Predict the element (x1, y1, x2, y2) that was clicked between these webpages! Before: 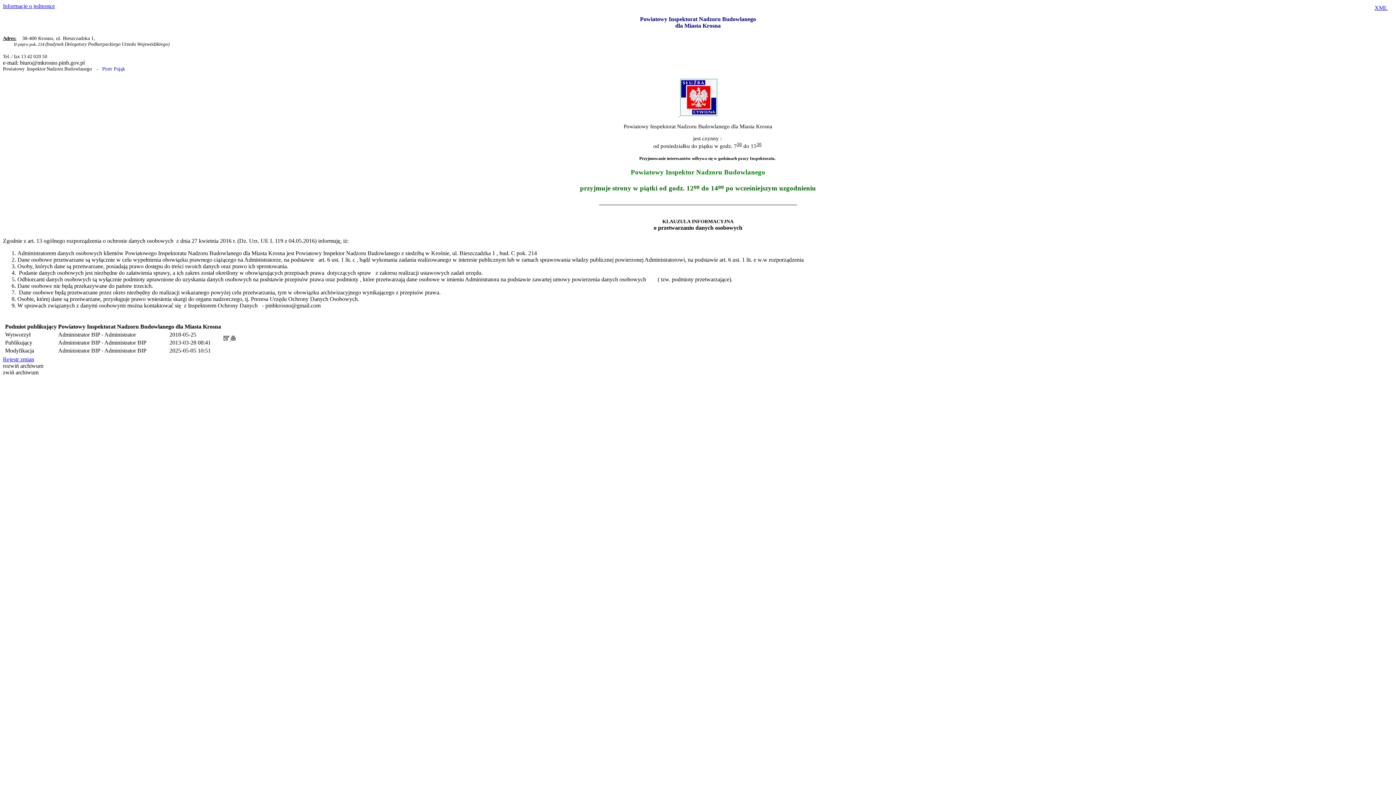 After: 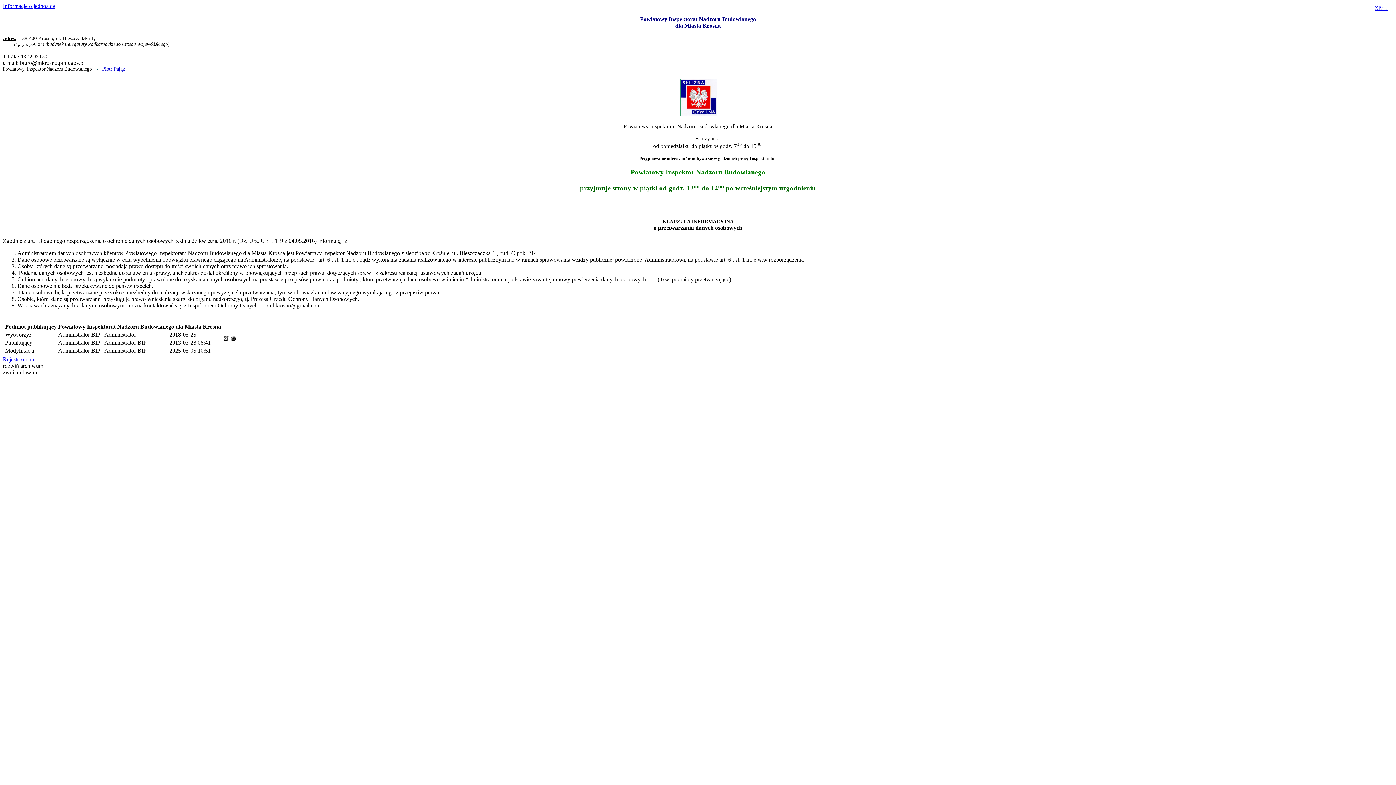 Action: bbox: (678, 111, 717, 117) label:  